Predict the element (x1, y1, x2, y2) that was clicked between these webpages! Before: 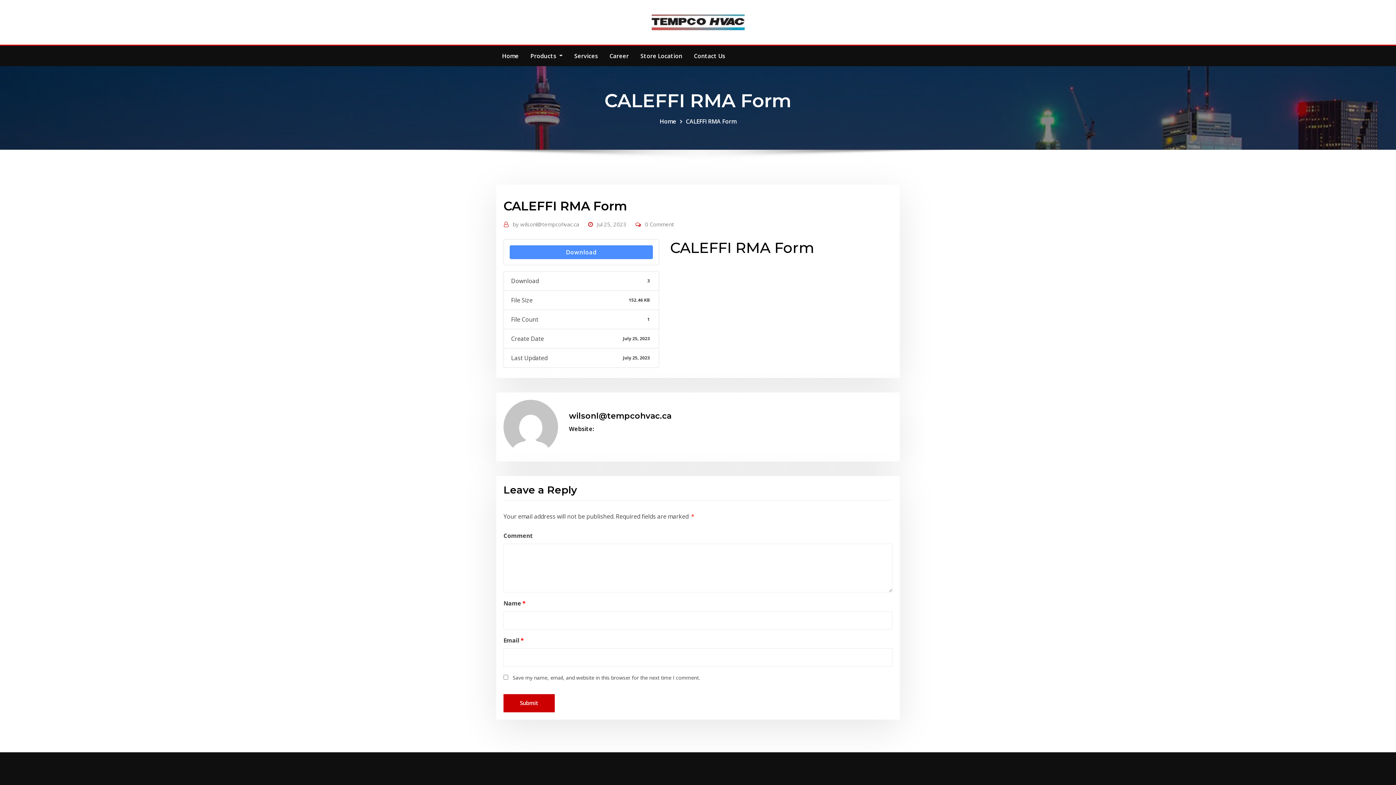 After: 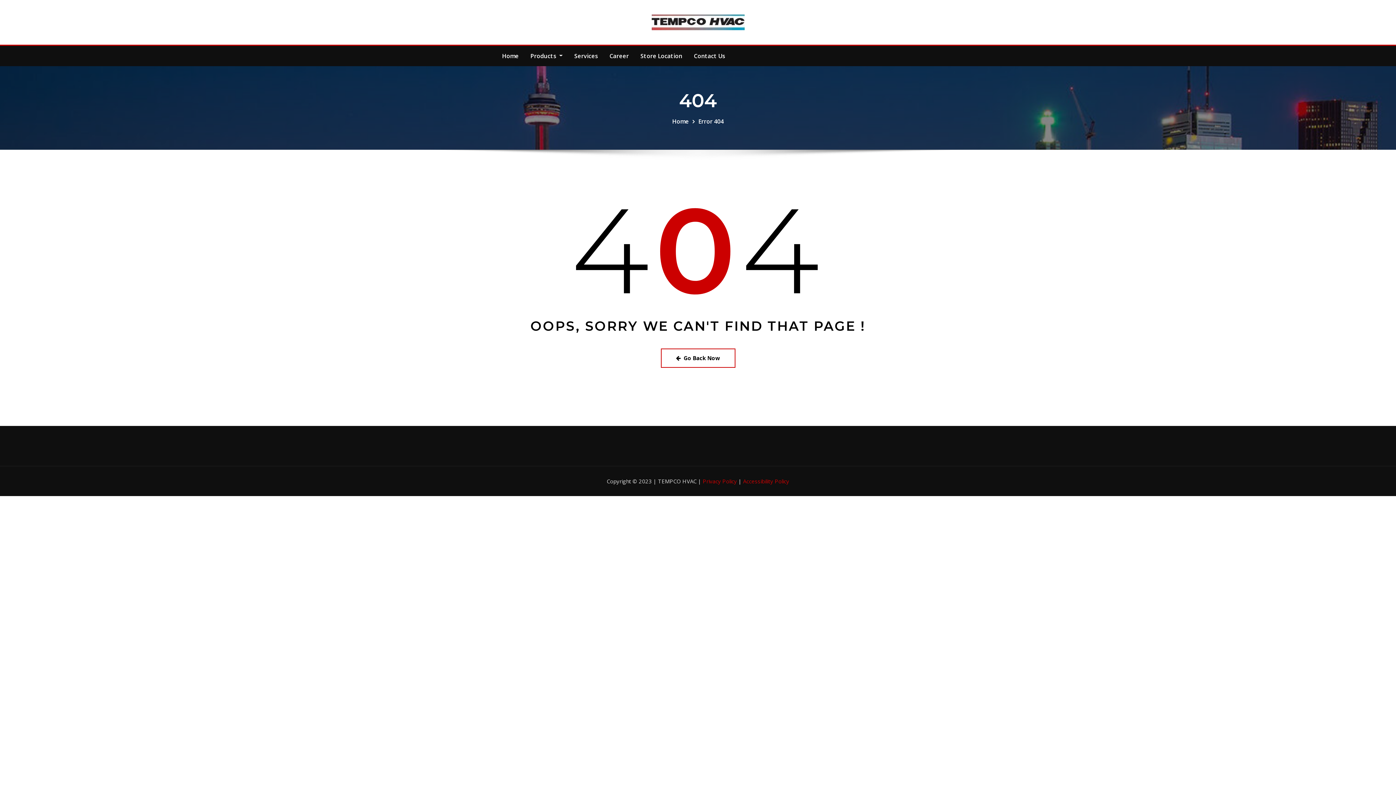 Action: label: Jul 25, 2023 bbox: (597, 219, 626, 229)